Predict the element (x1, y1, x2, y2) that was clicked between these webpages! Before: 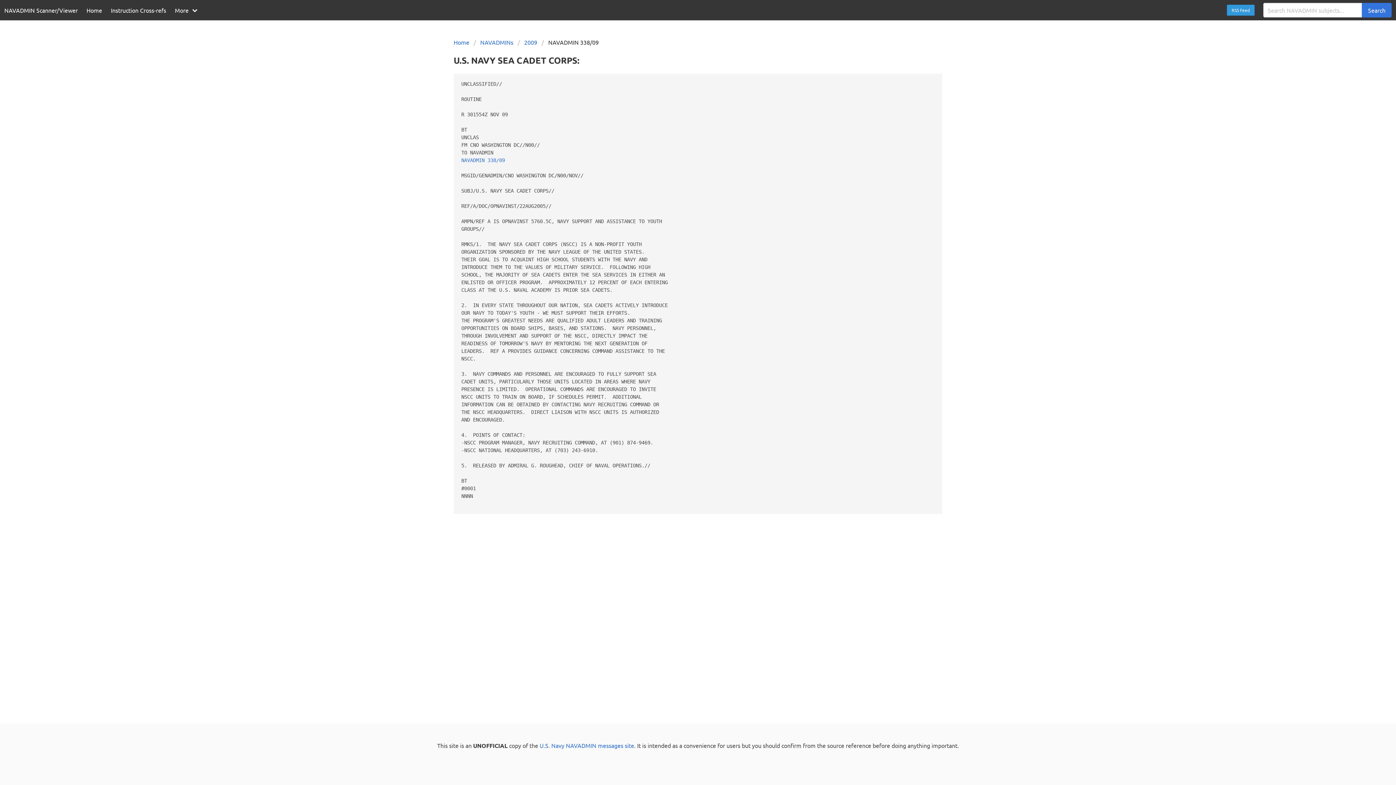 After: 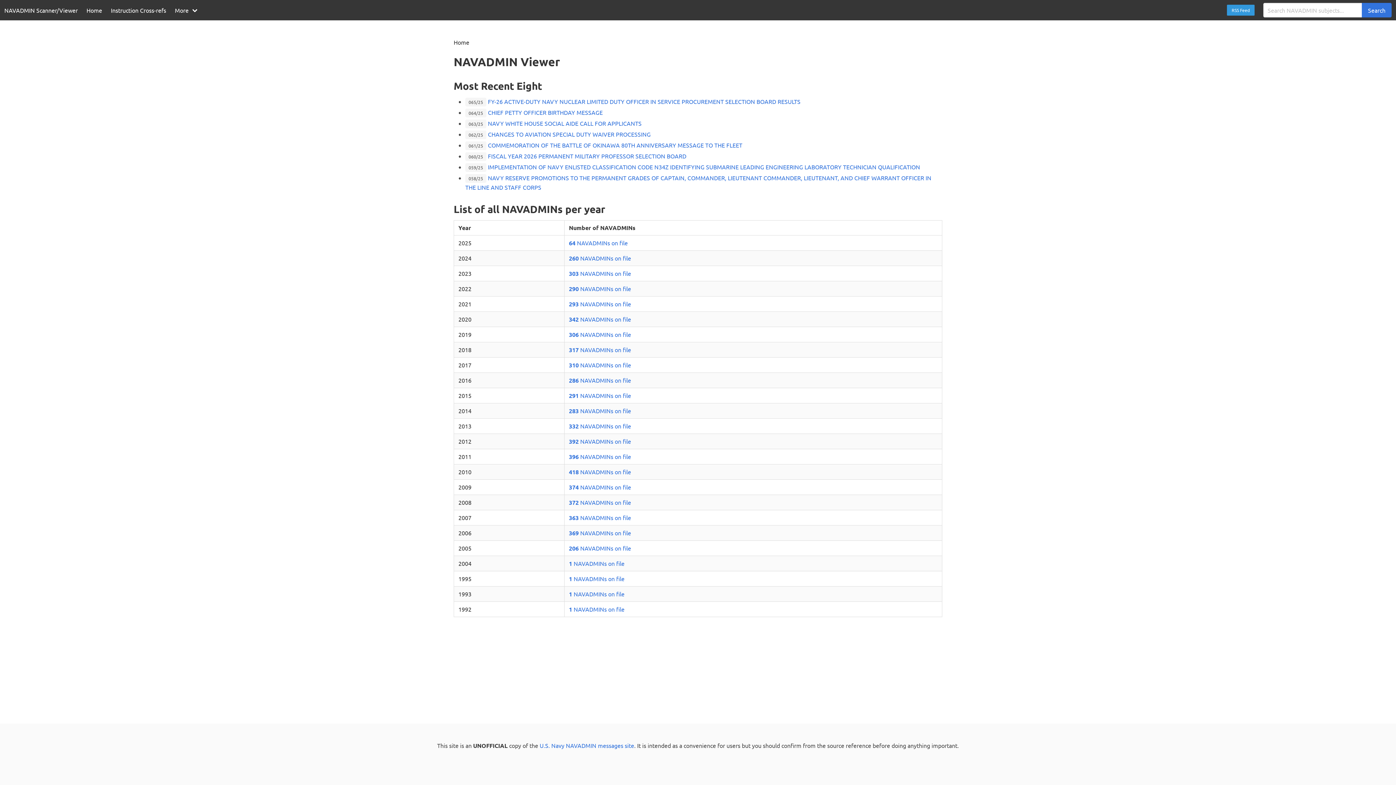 Action: label: NAVADMINs bbox: (476, 37, 517, 46)